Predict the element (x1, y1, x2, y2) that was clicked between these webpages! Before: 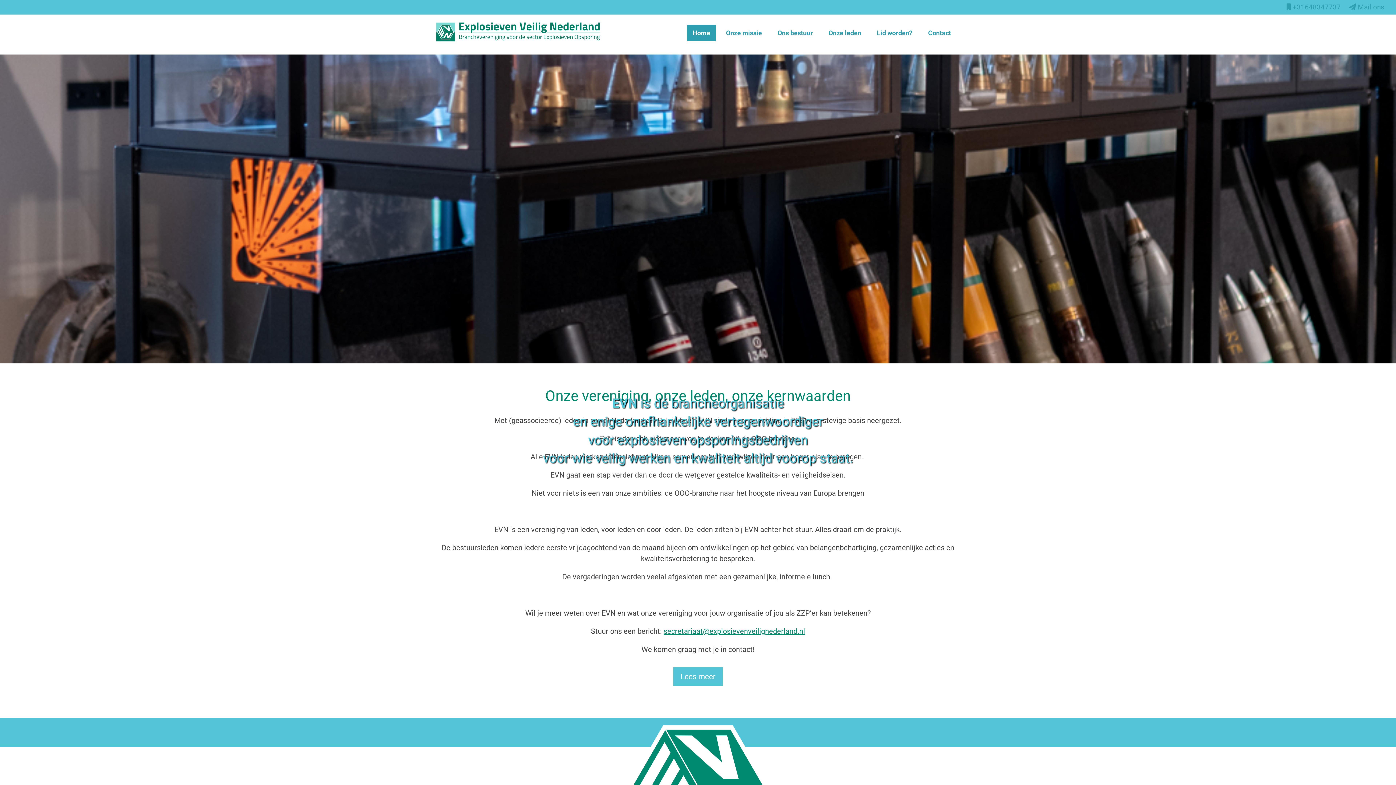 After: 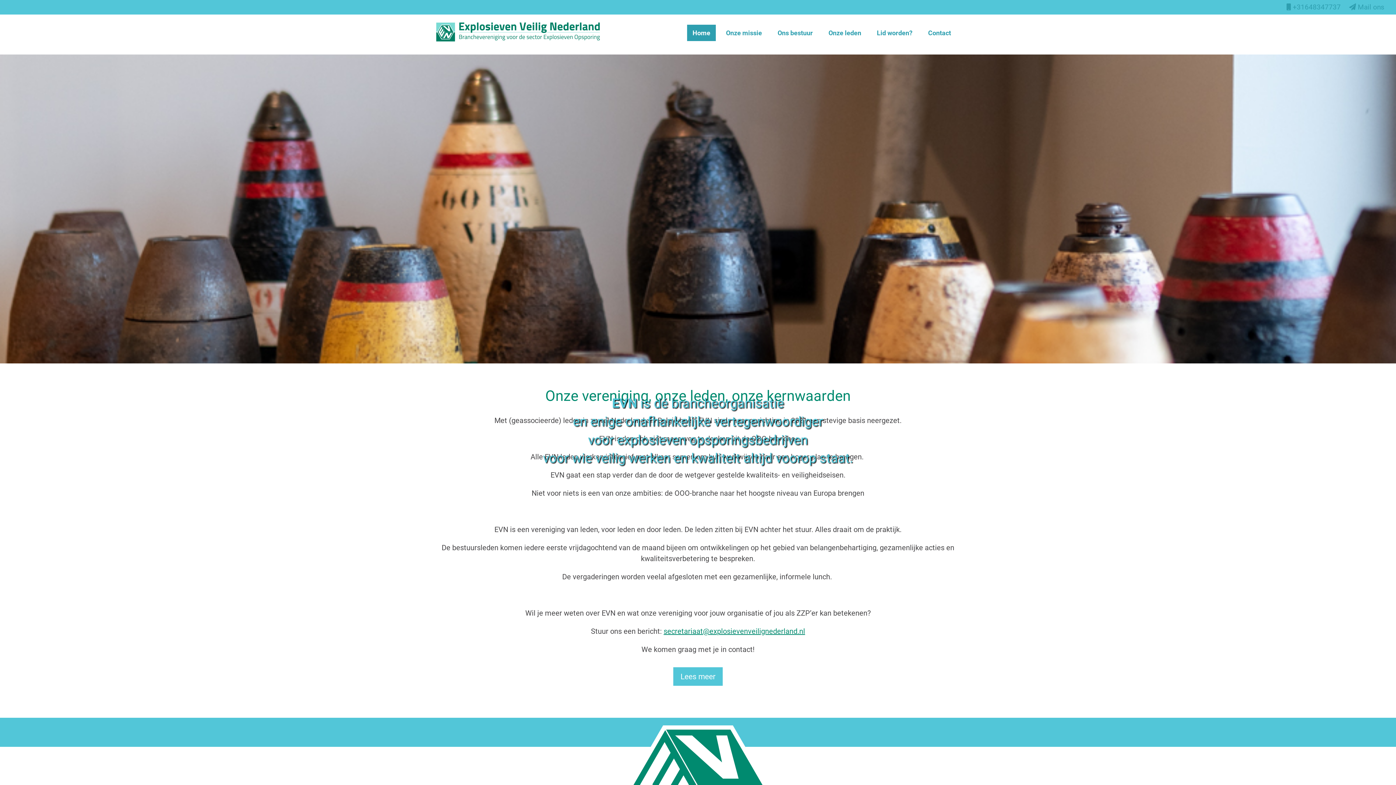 Action: bbox: (1286, 2, 1341, 11) label:  +31648347737